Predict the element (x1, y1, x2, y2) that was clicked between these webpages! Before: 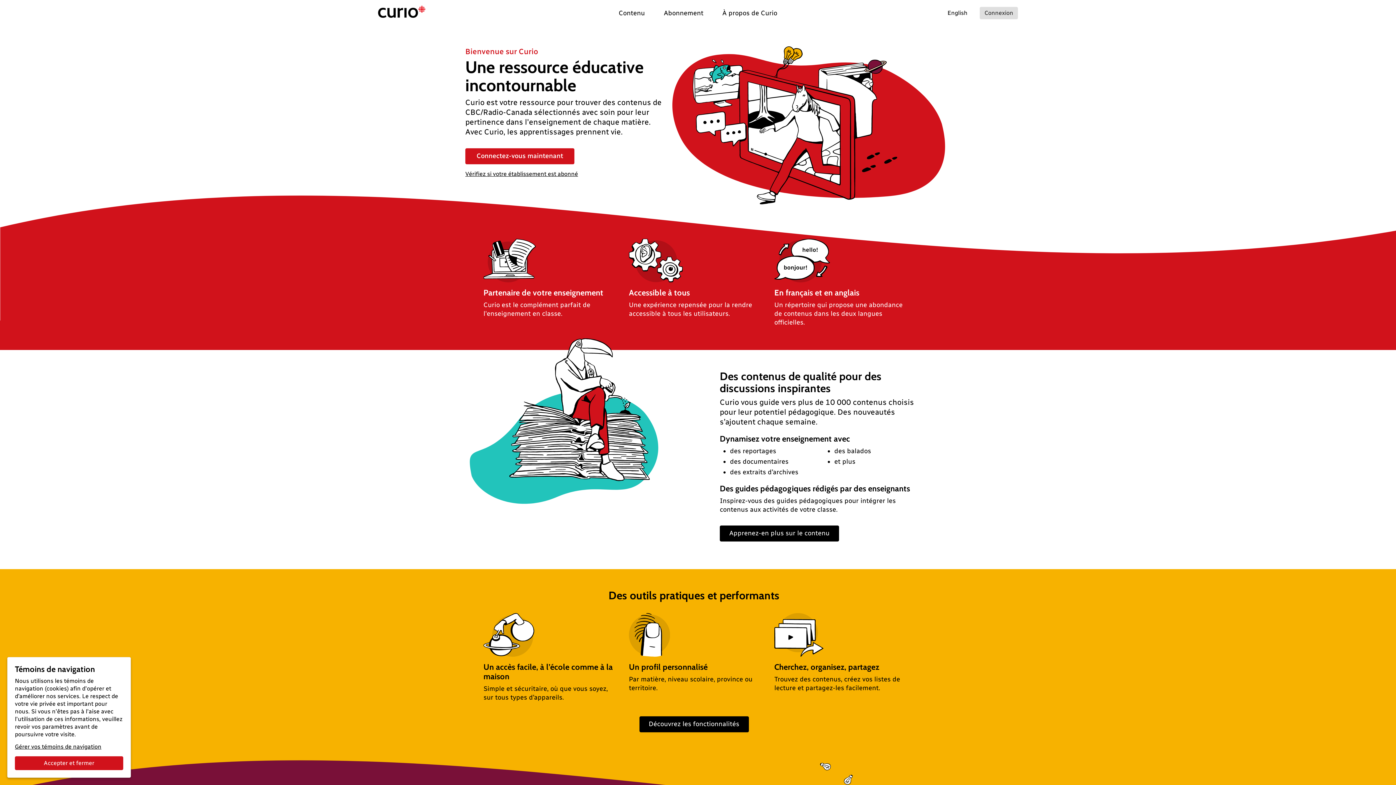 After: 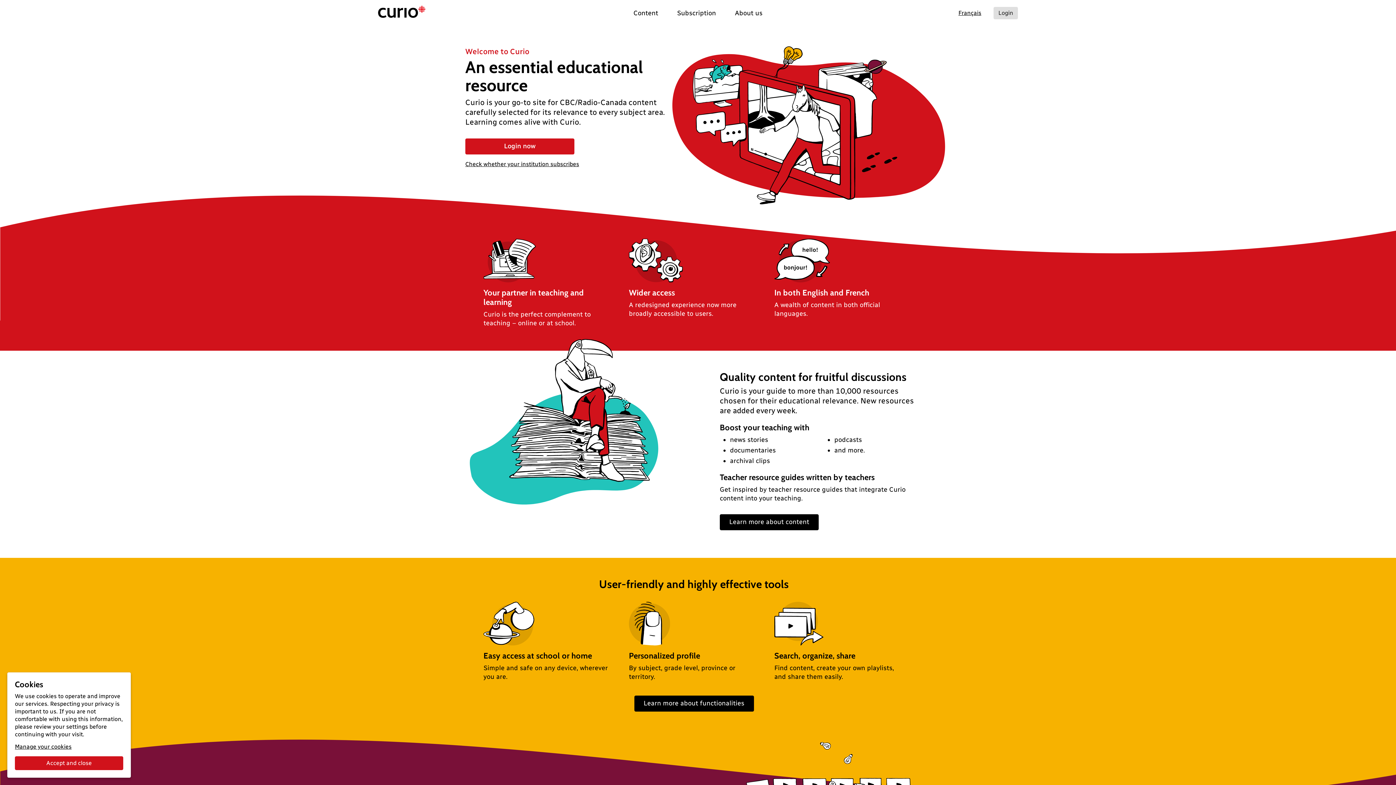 Action: bbox: (944, 6, 971, 20) label: English